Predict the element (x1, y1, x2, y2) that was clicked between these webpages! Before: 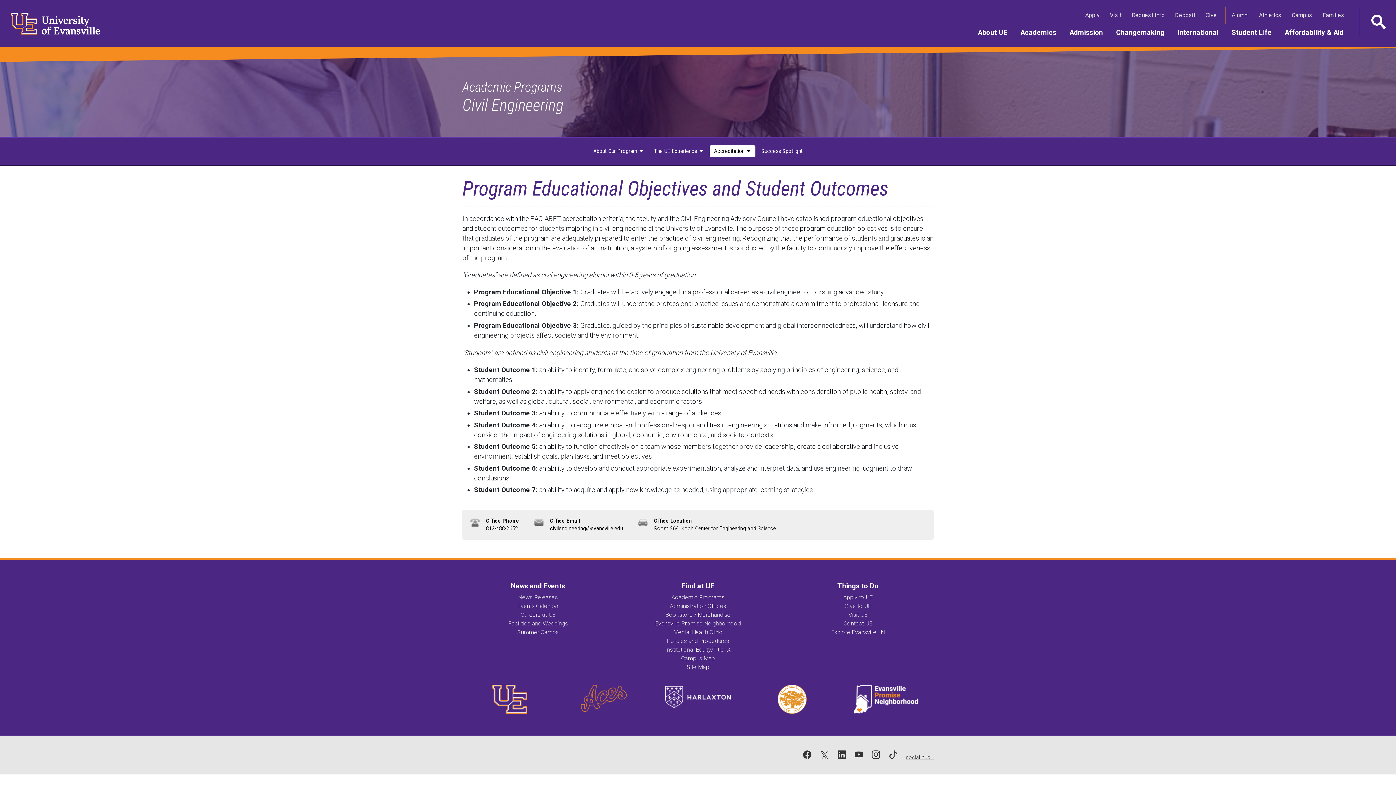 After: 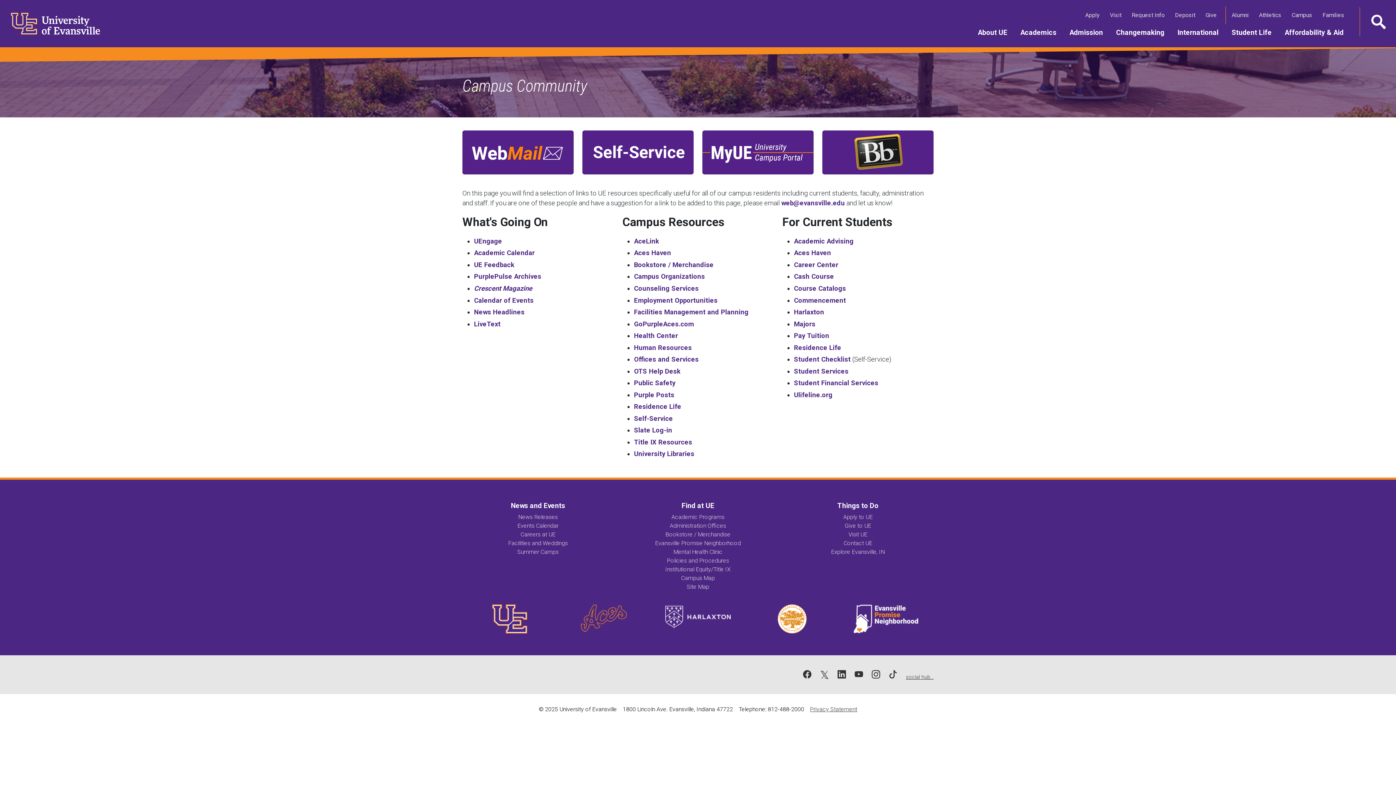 Action: bbox: (1289, 6, 1315, 24) label: Campus
Community